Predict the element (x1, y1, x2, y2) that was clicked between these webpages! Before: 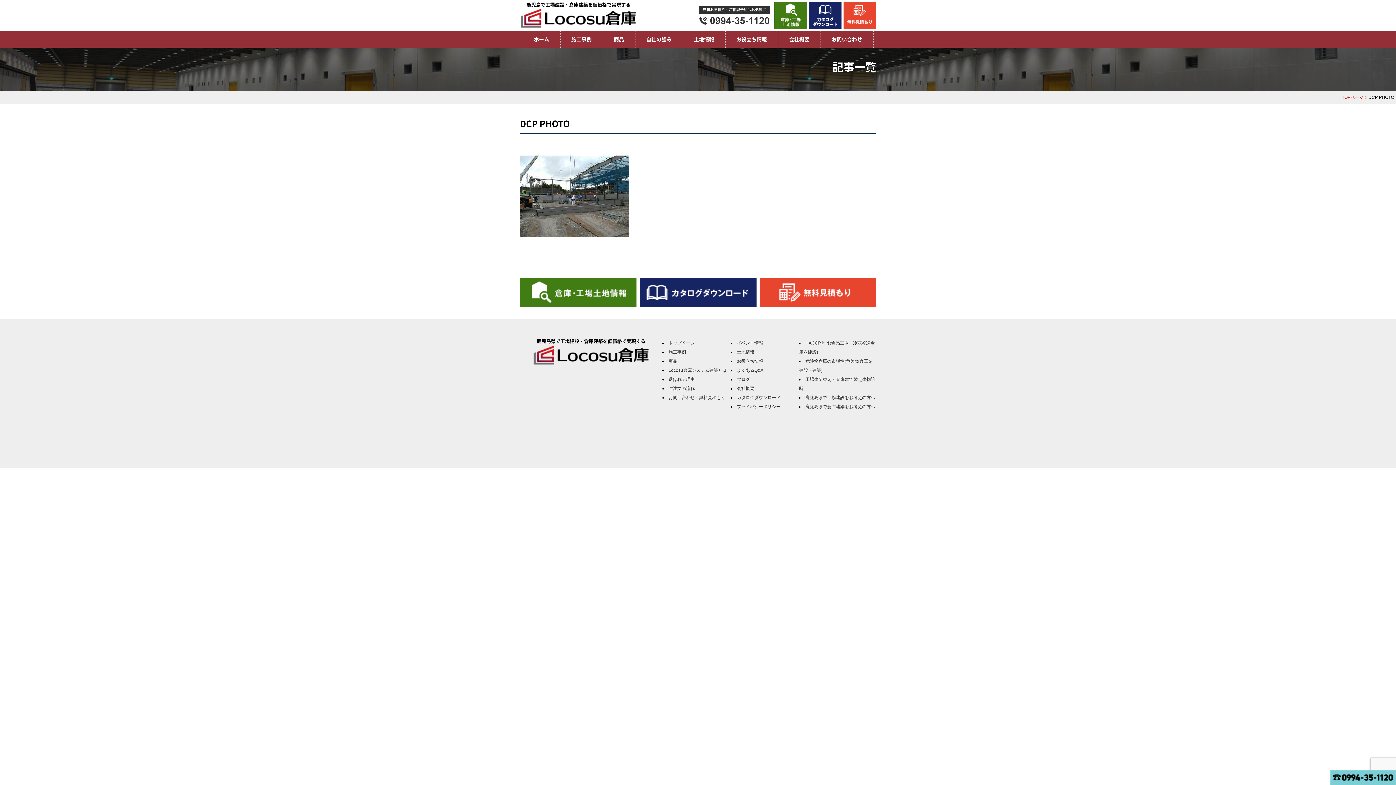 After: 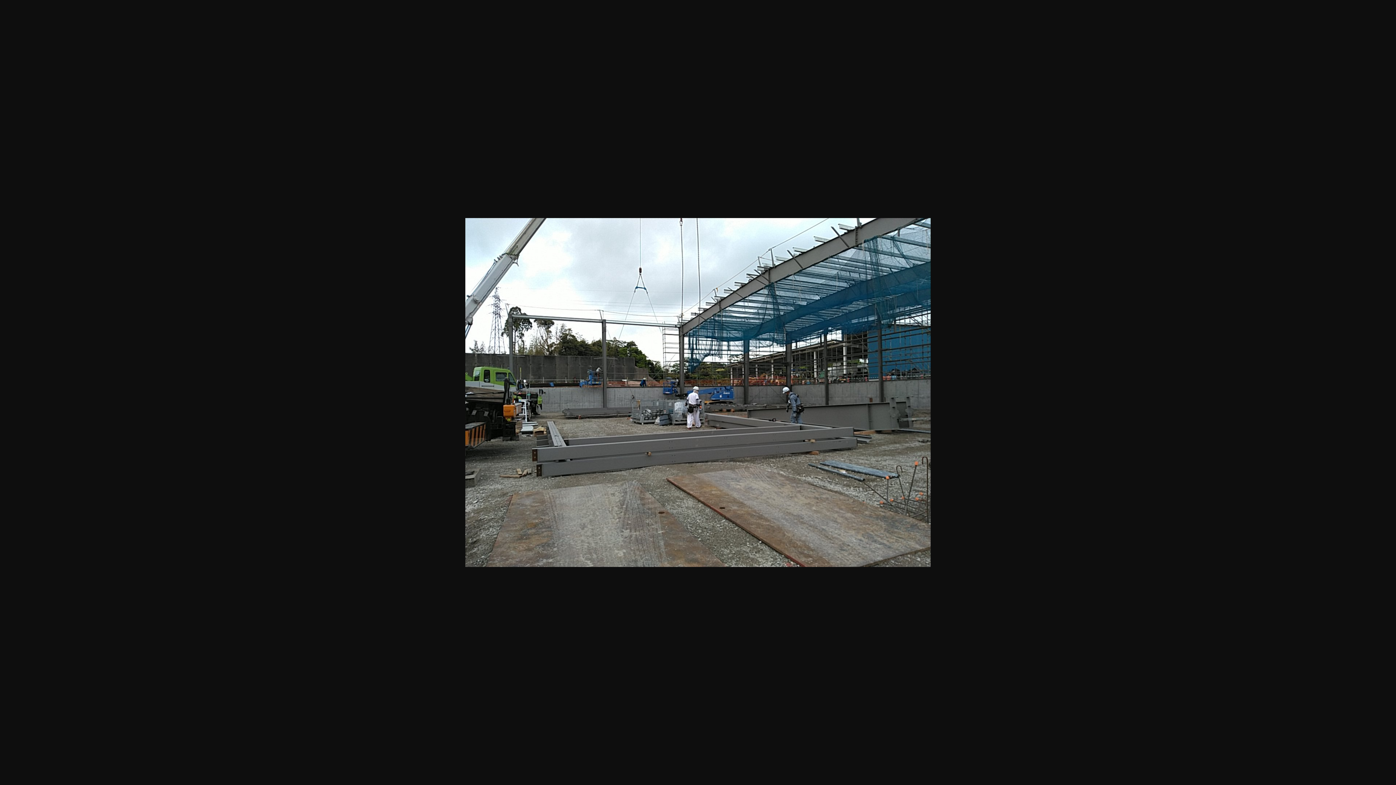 Action: bbox: (520, 238, 629, 244)